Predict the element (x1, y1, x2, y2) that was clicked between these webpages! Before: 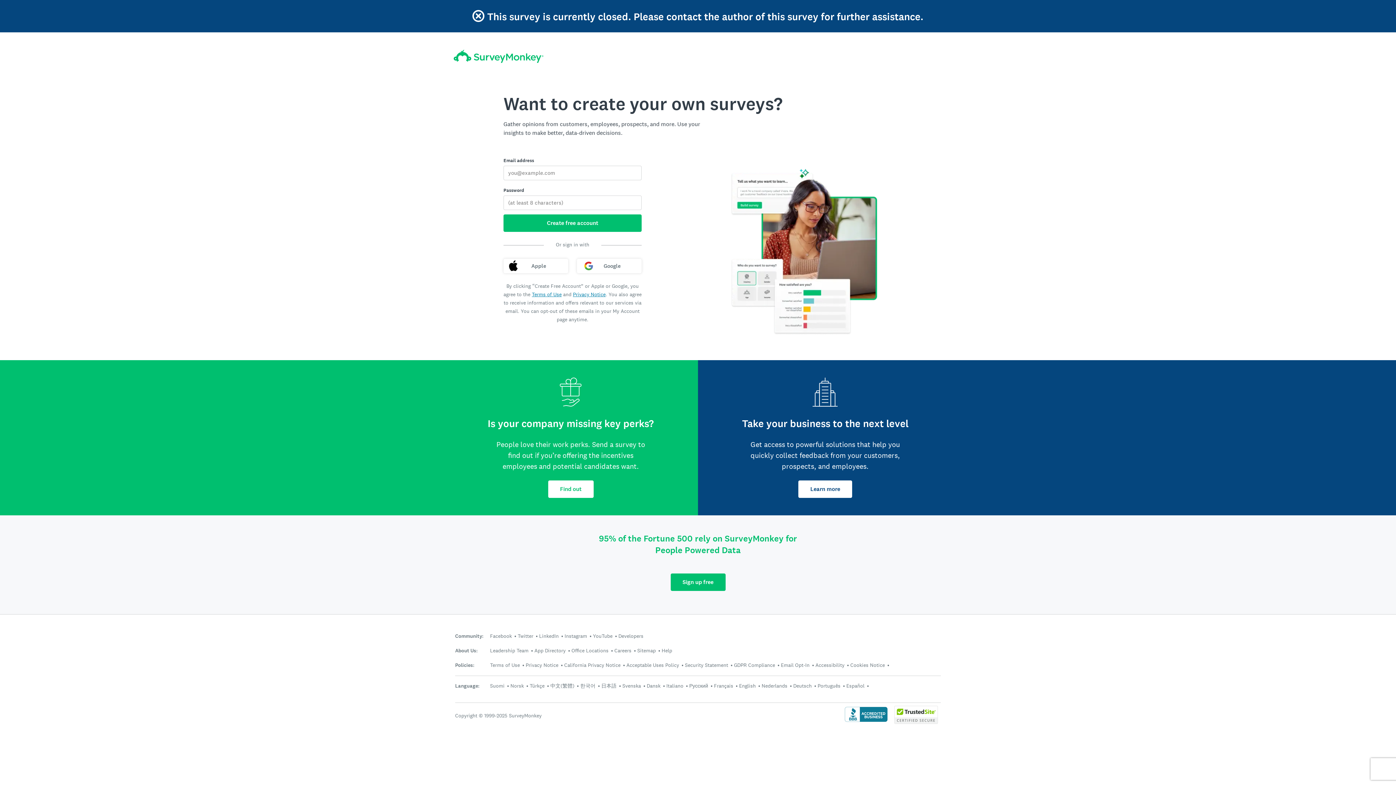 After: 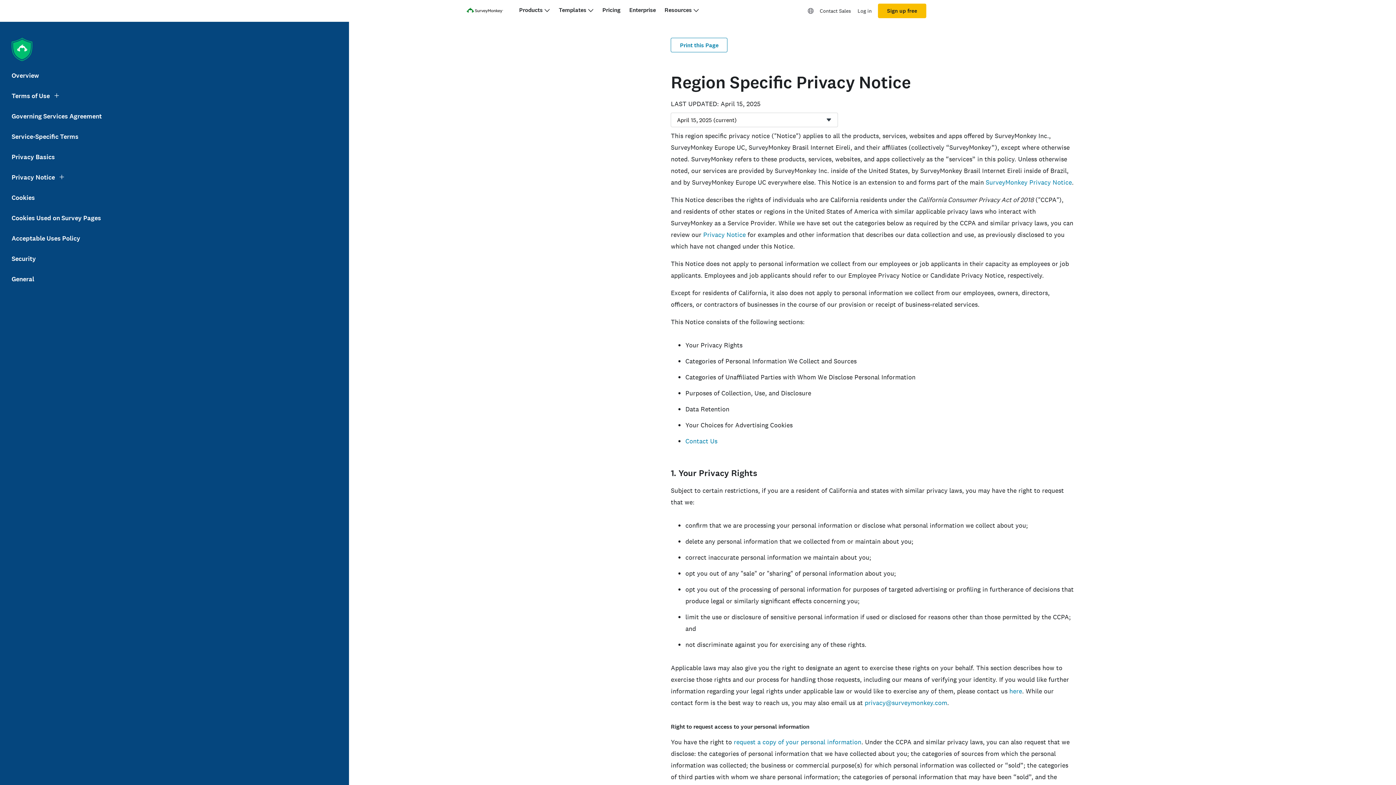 Action: label: California Privacy Notice bbox: (564, 662, 620, 668)